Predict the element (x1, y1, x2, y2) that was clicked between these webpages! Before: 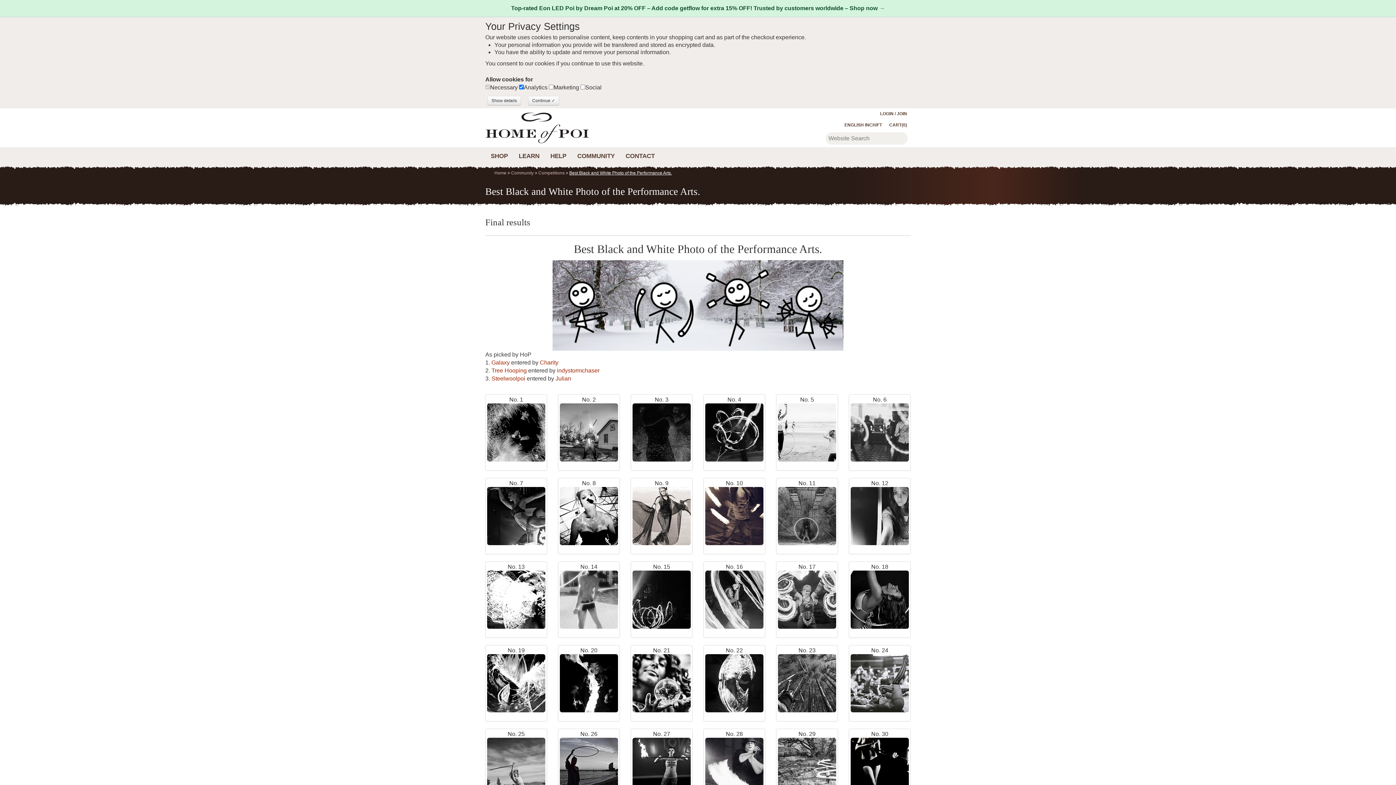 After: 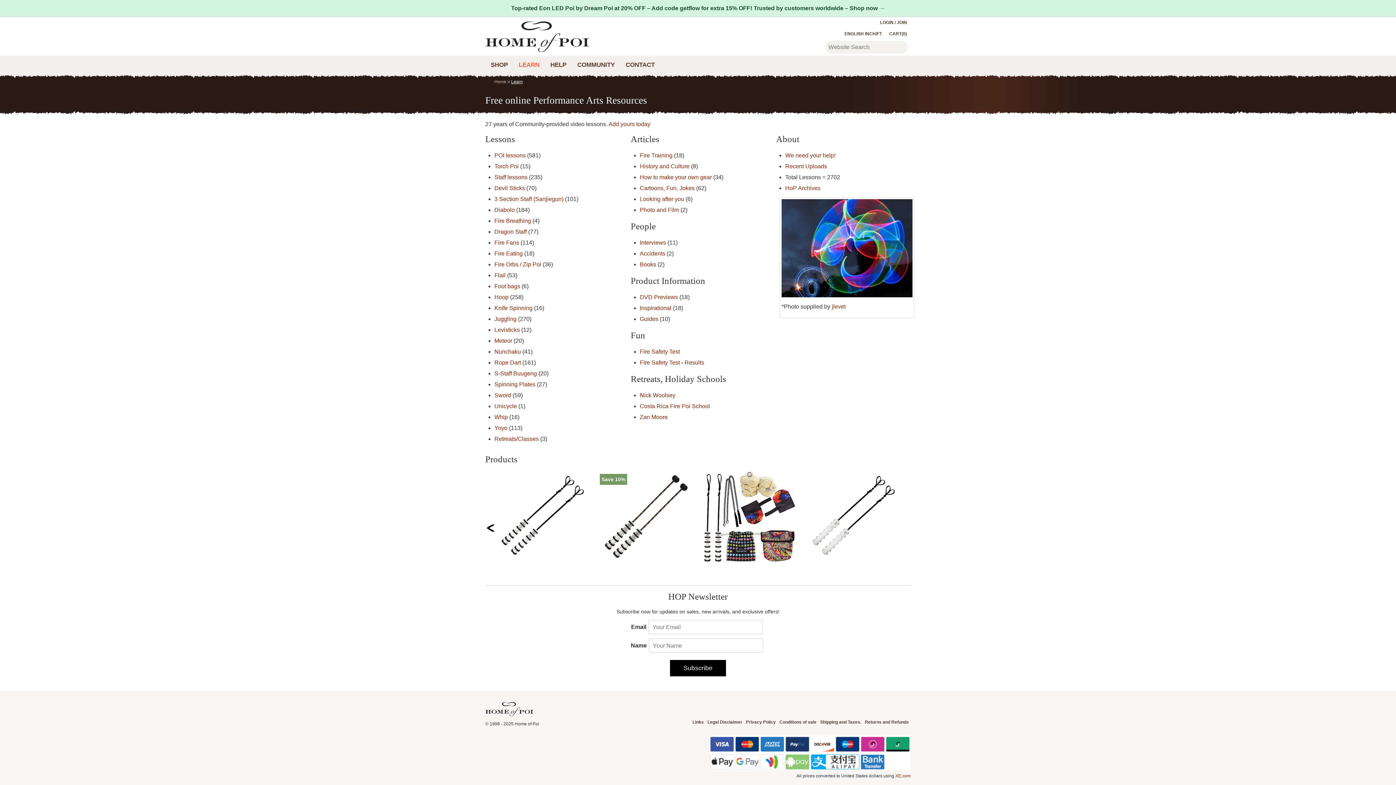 Action: bbox: (513, 147, 545, 165) label: LEARN